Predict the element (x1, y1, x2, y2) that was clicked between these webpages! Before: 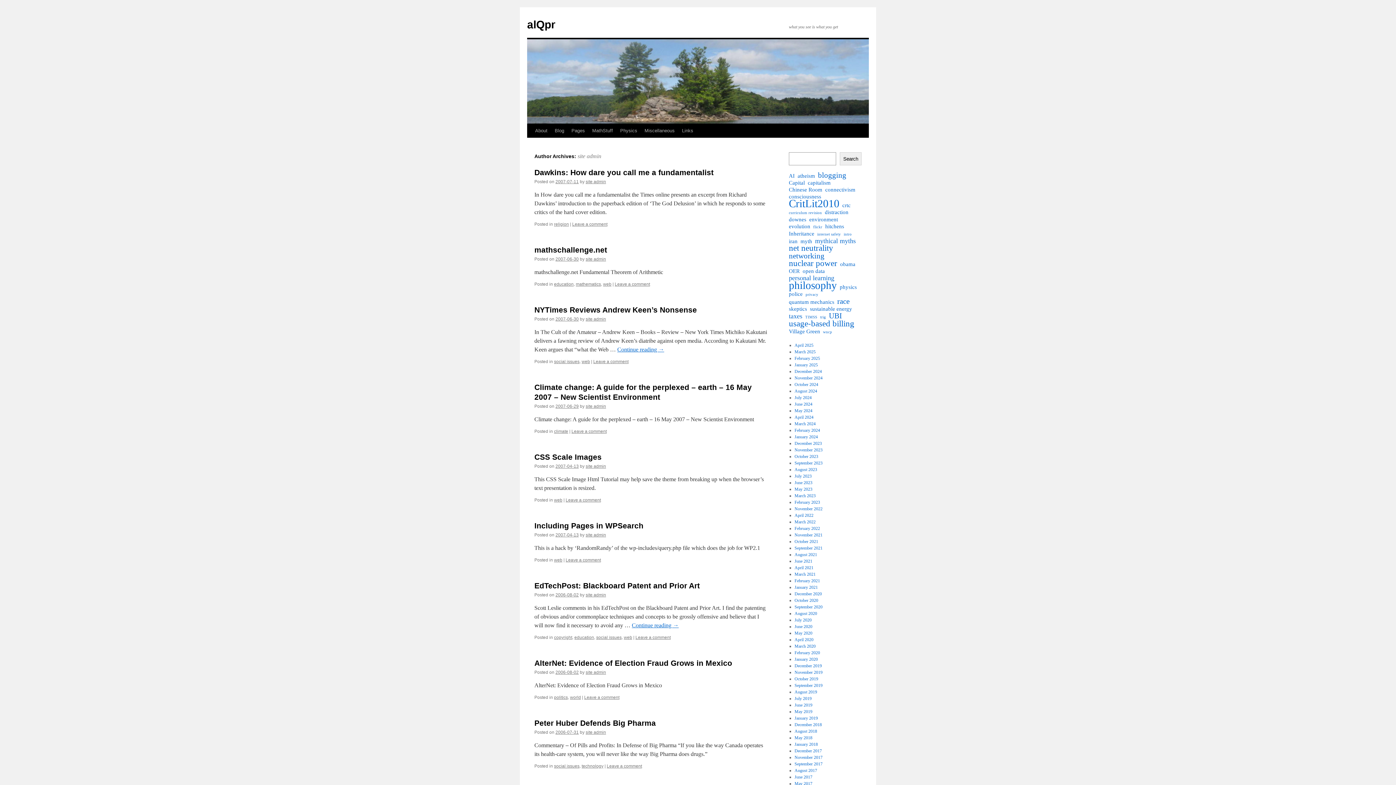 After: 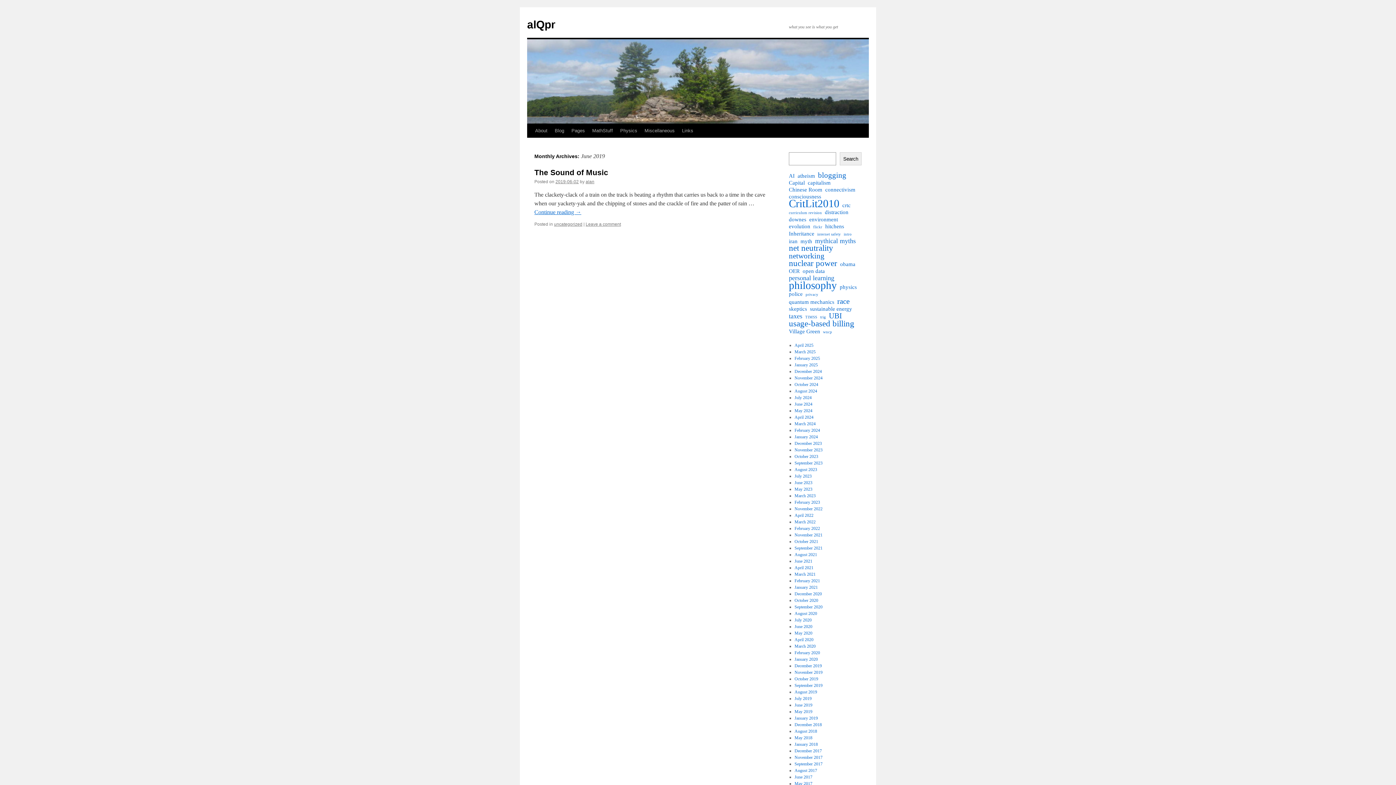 Action: bbox: (794, 702, 812, 708) label: June 2019